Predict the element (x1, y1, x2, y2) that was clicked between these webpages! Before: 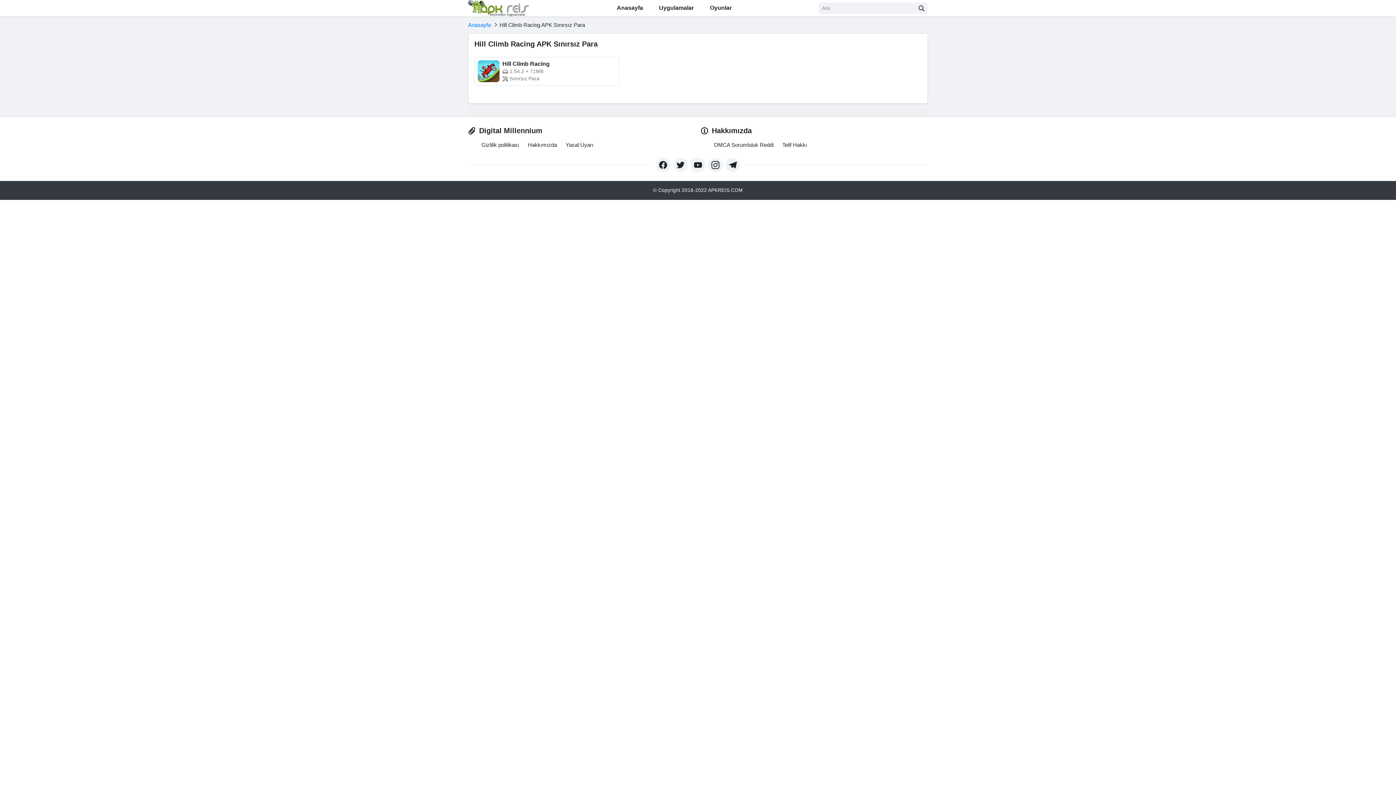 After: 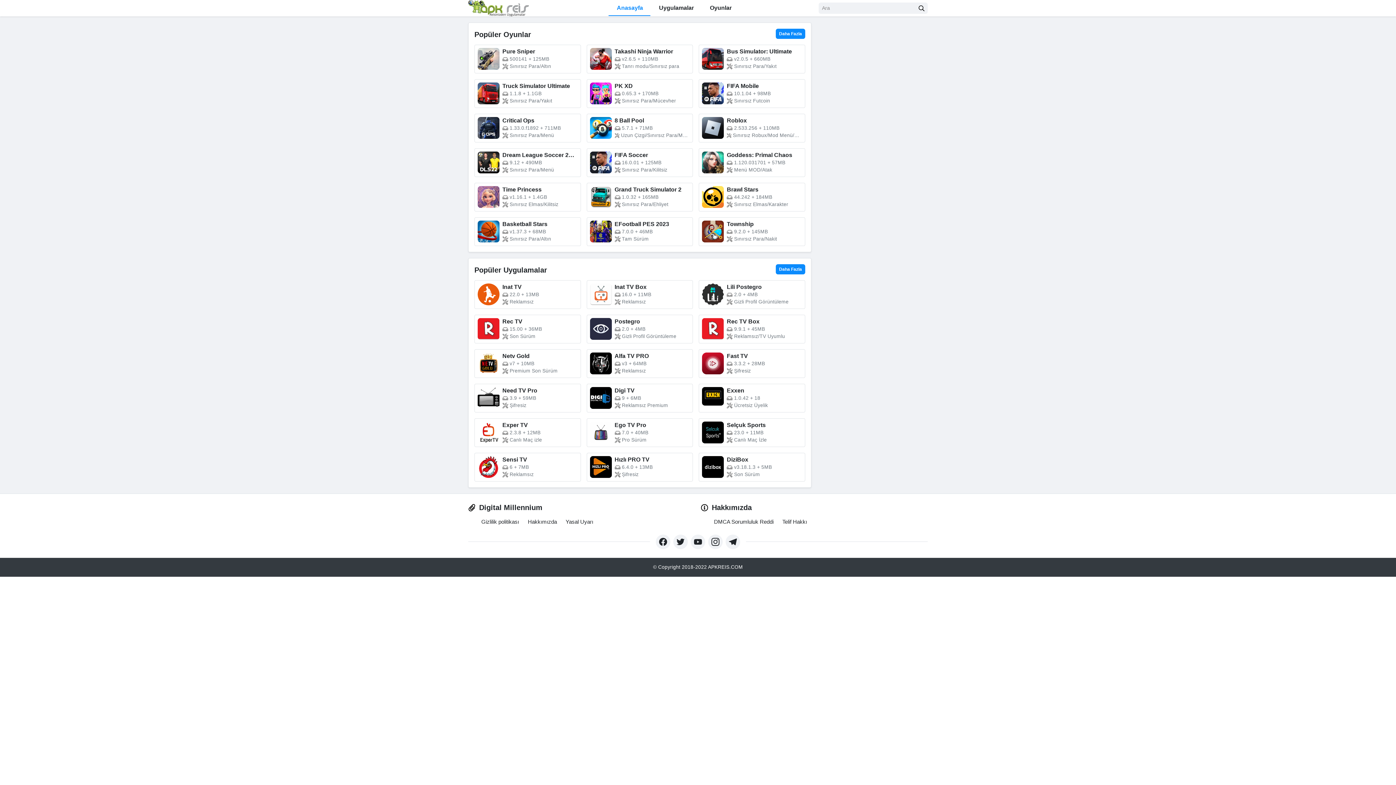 Action: bbox: (468, 0, 528, 16)